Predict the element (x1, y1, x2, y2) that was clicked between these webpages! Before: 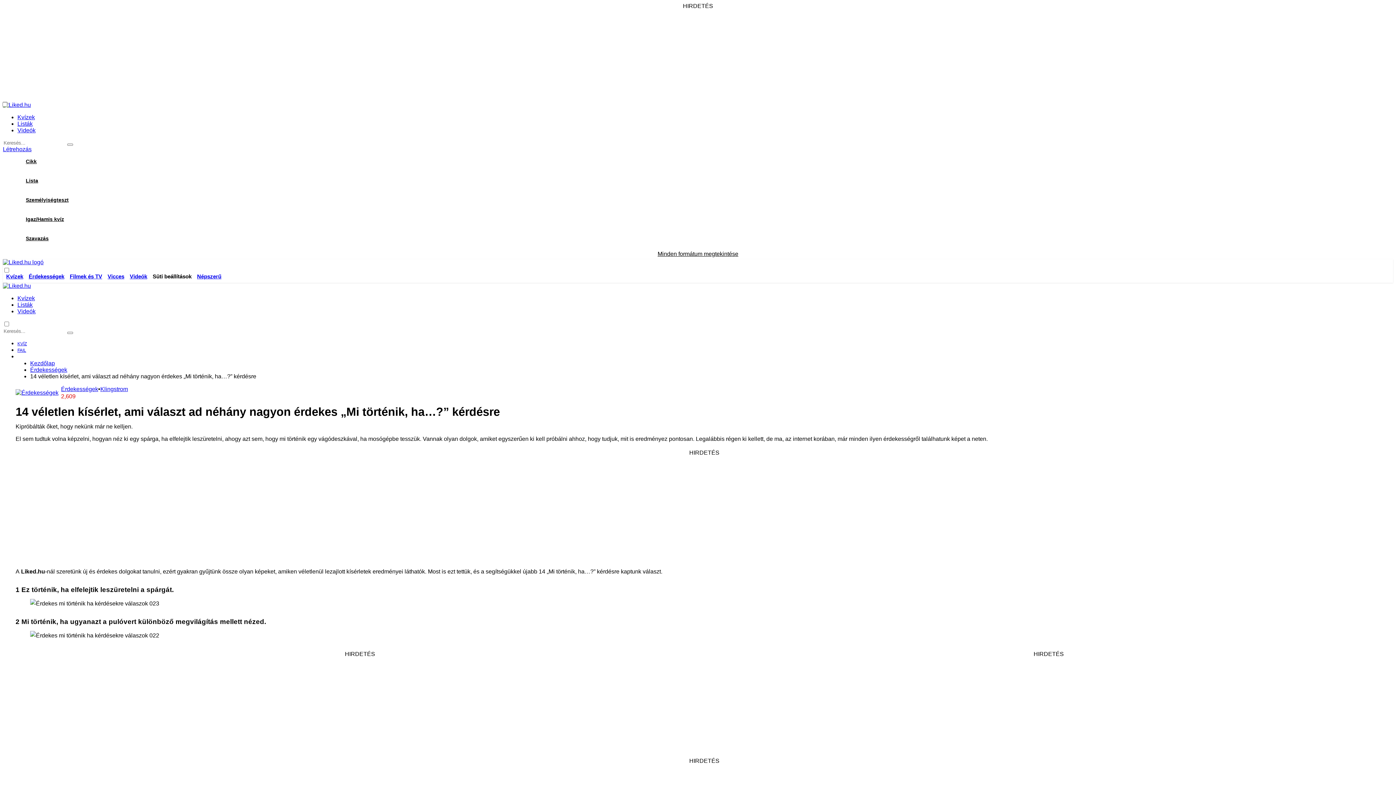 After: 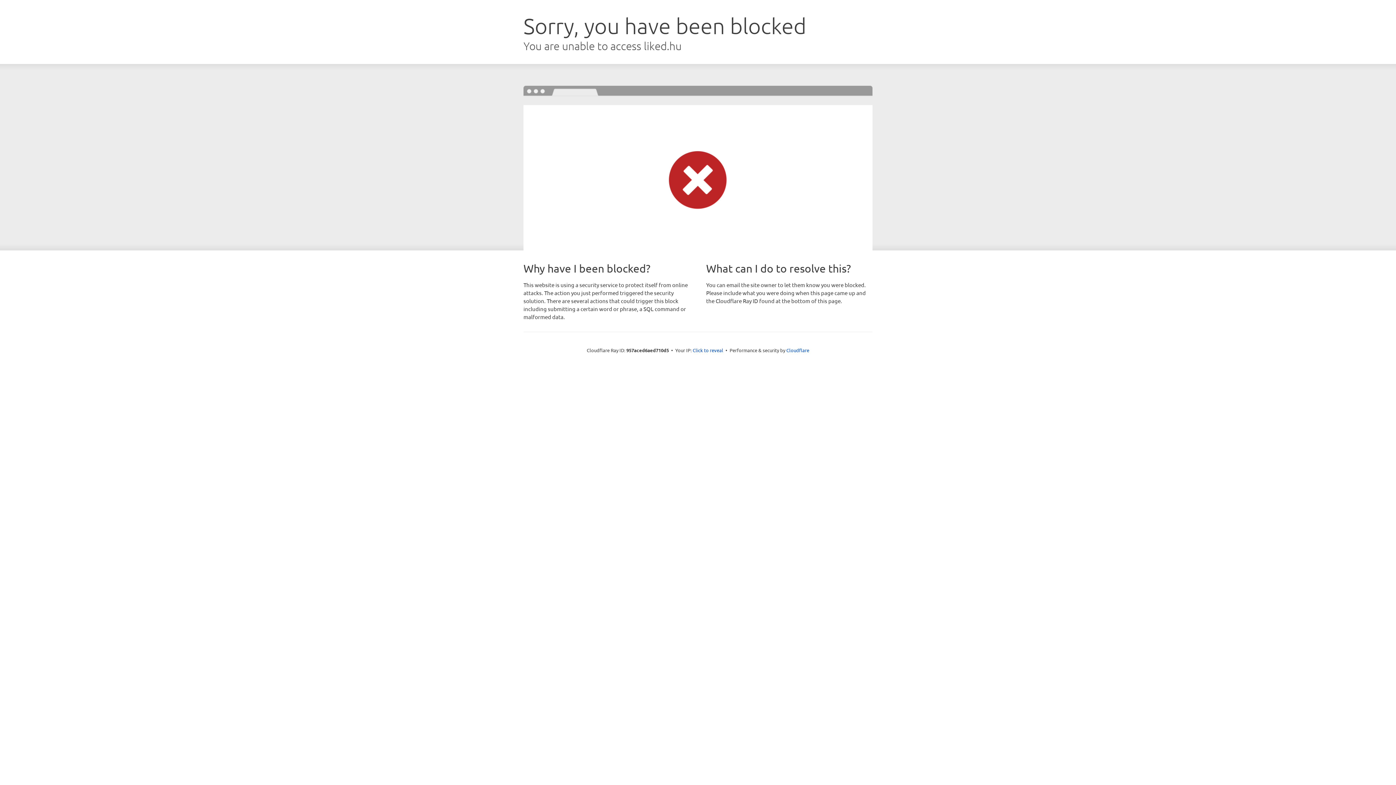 Action: bbox: (2, 152, 1393, 170) label: Cikk